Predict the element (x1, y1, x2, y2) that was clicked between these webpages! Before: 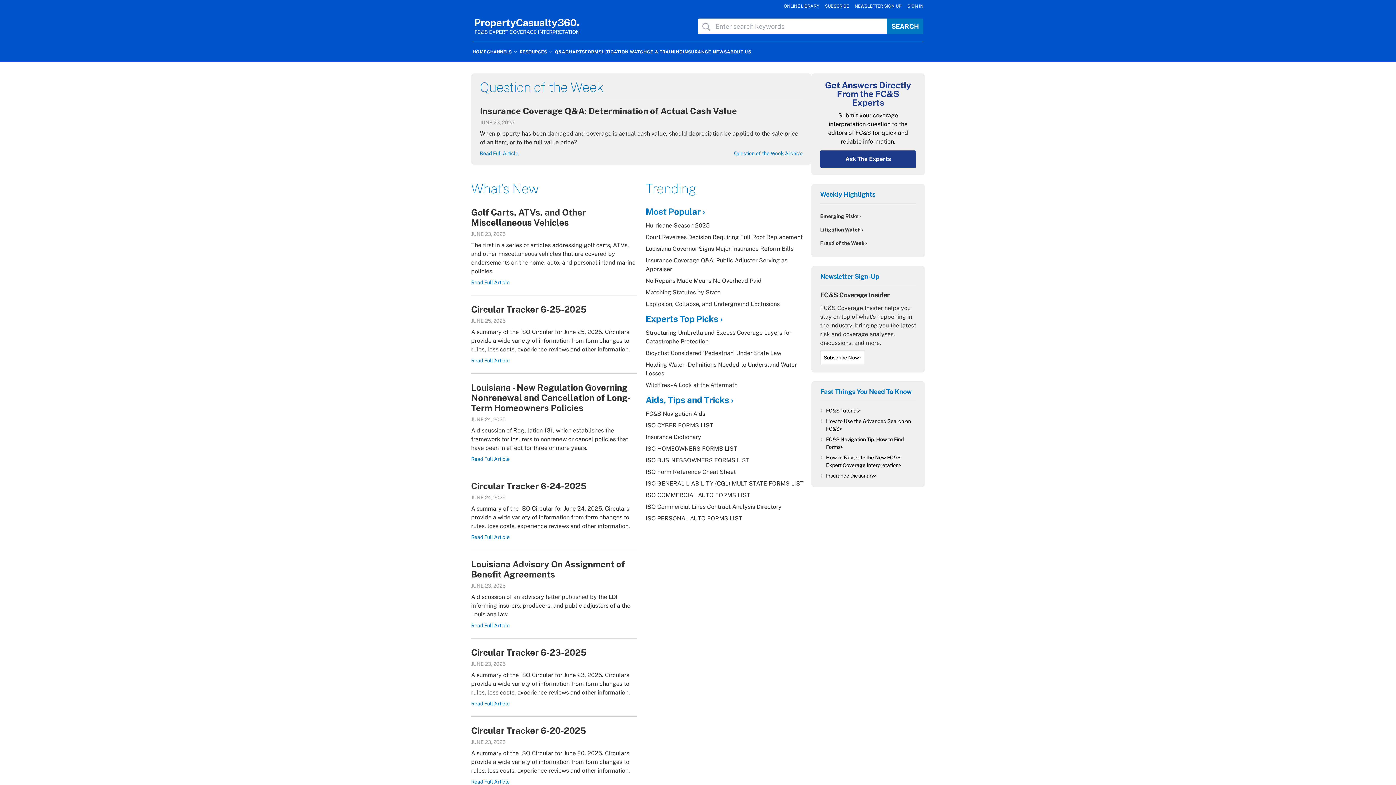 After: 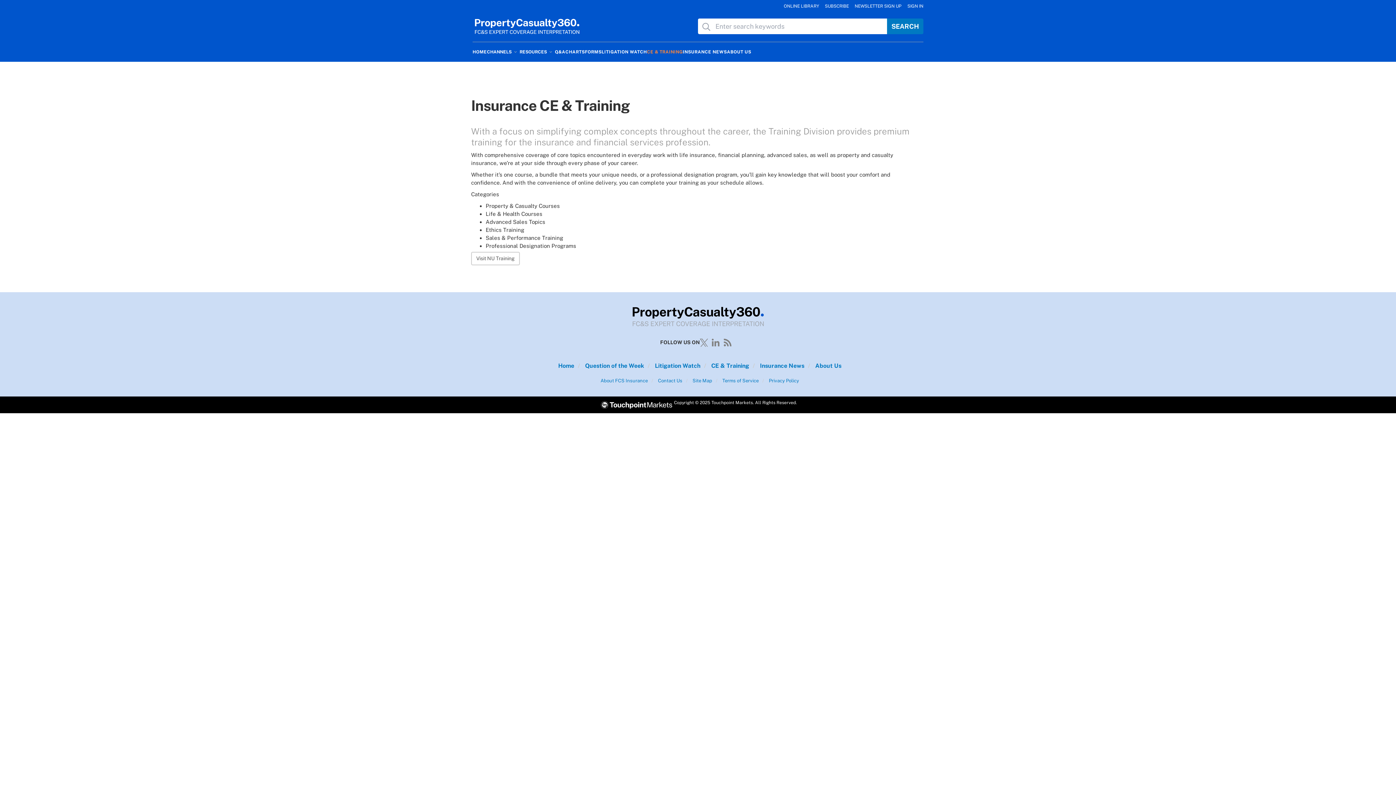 Action: label: CE & TRAINING bbox: (647, 48, 683, 55)